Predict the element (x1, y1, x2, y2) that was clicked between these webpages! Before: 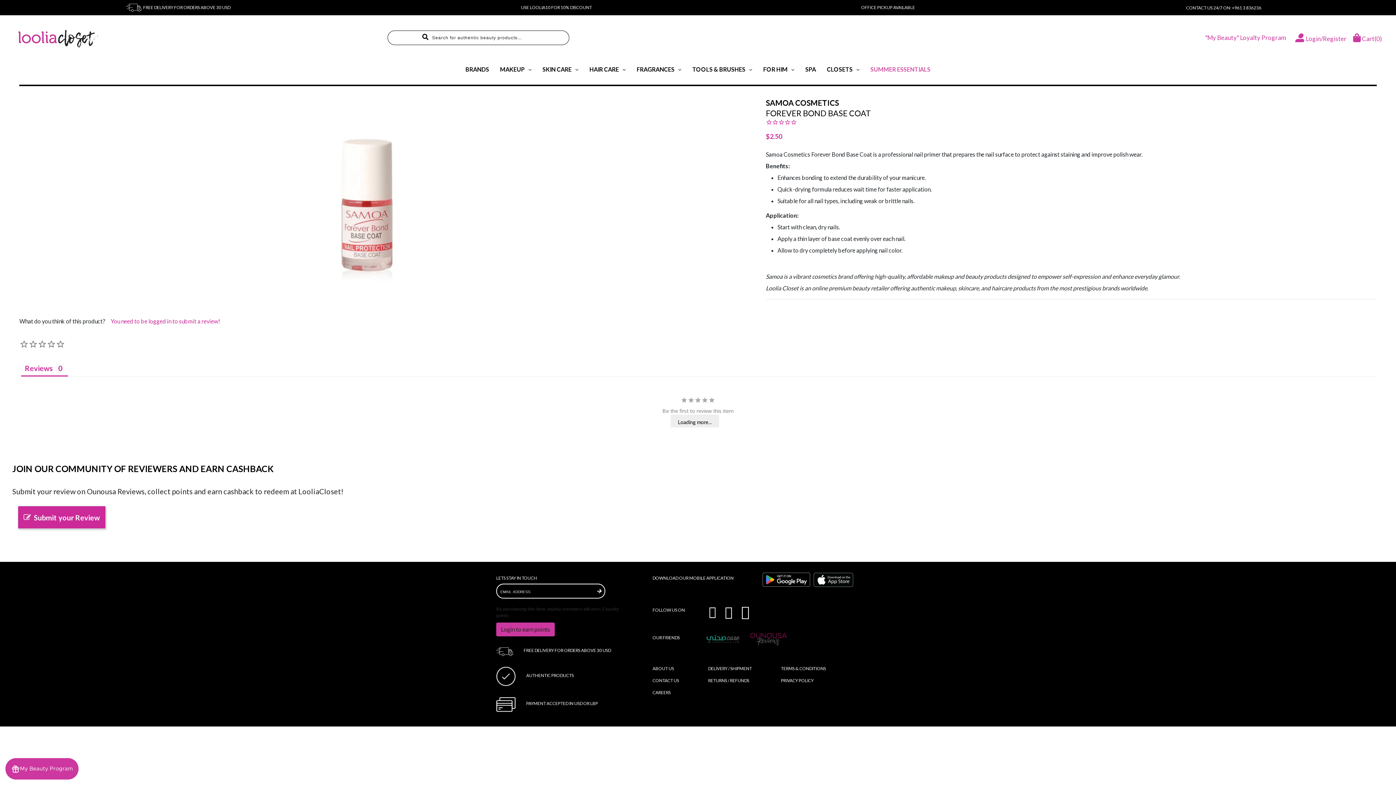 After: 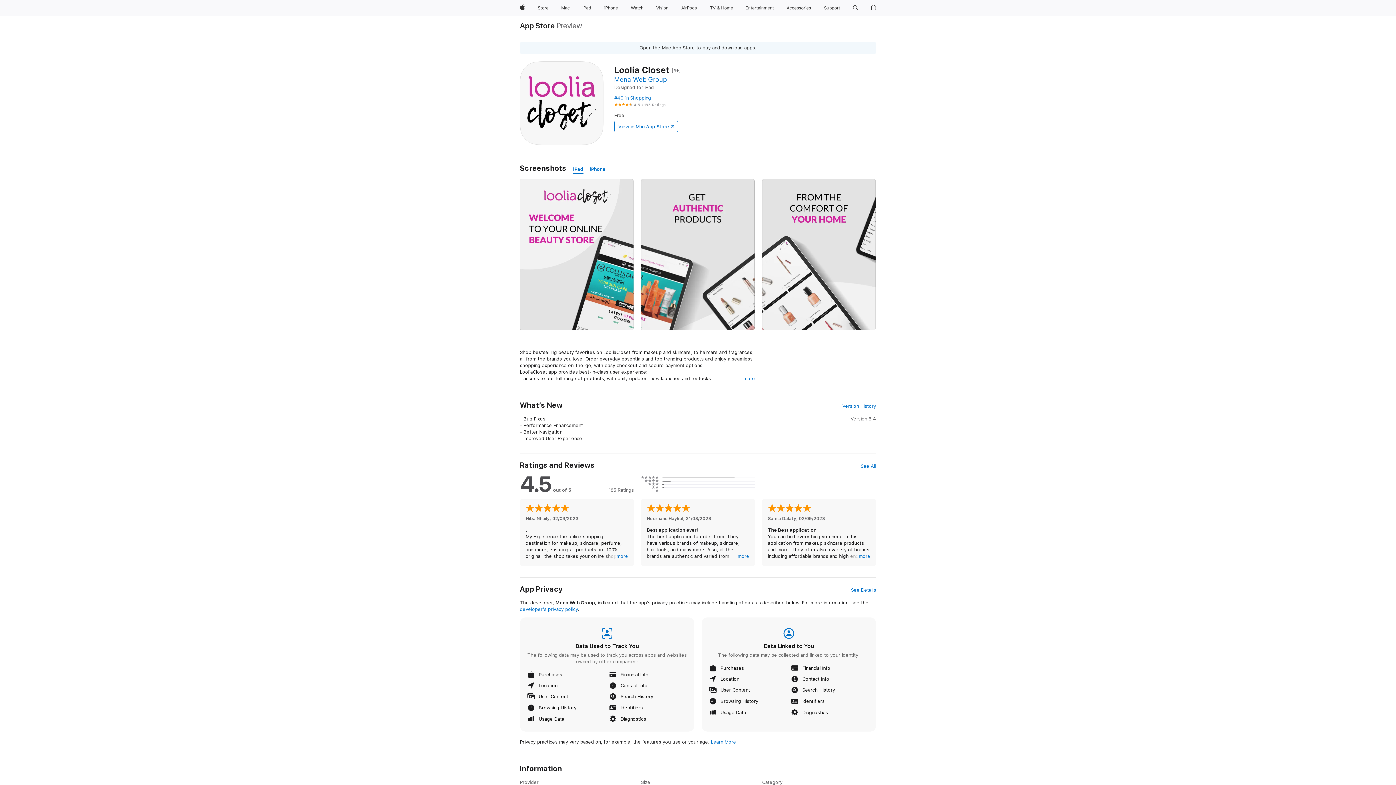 Action: bbox: (813, 572, 860, 587)